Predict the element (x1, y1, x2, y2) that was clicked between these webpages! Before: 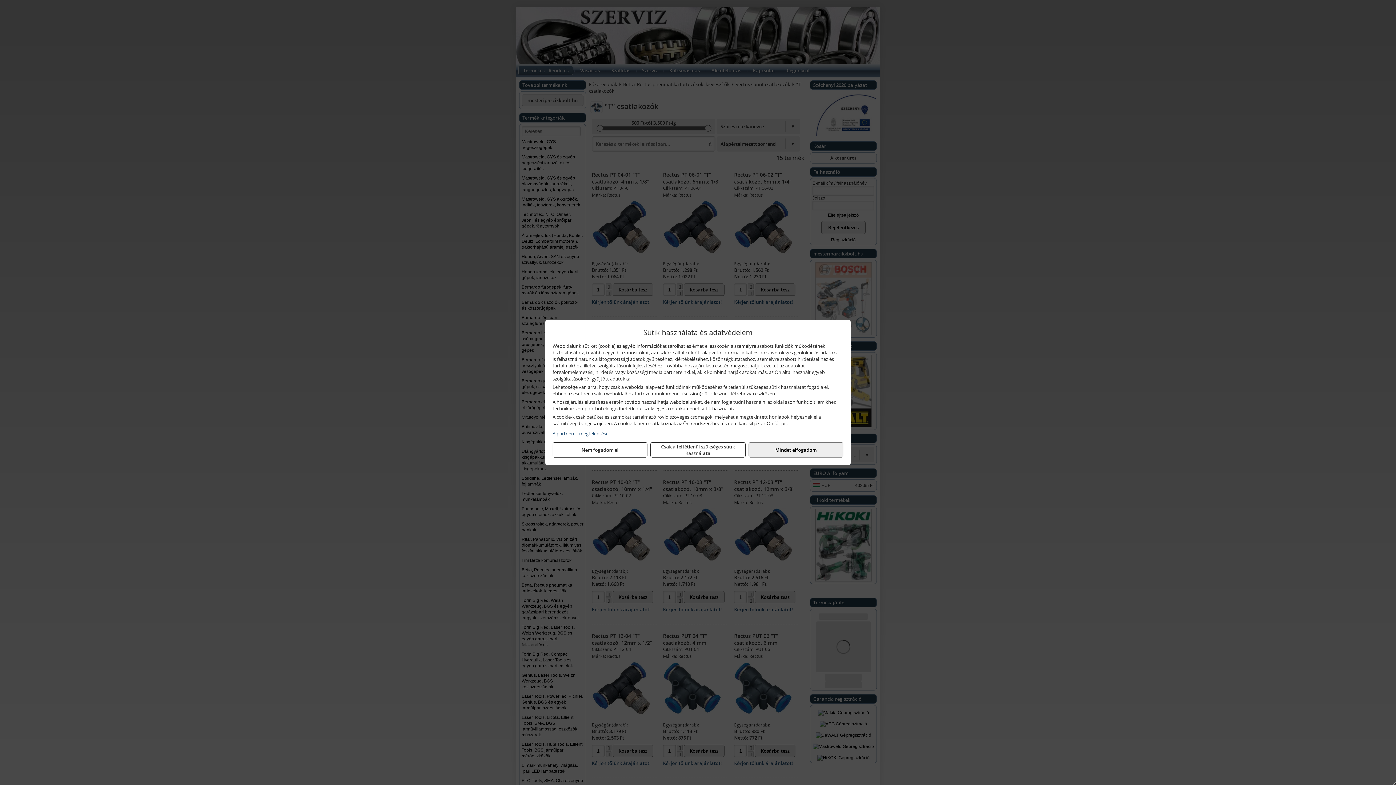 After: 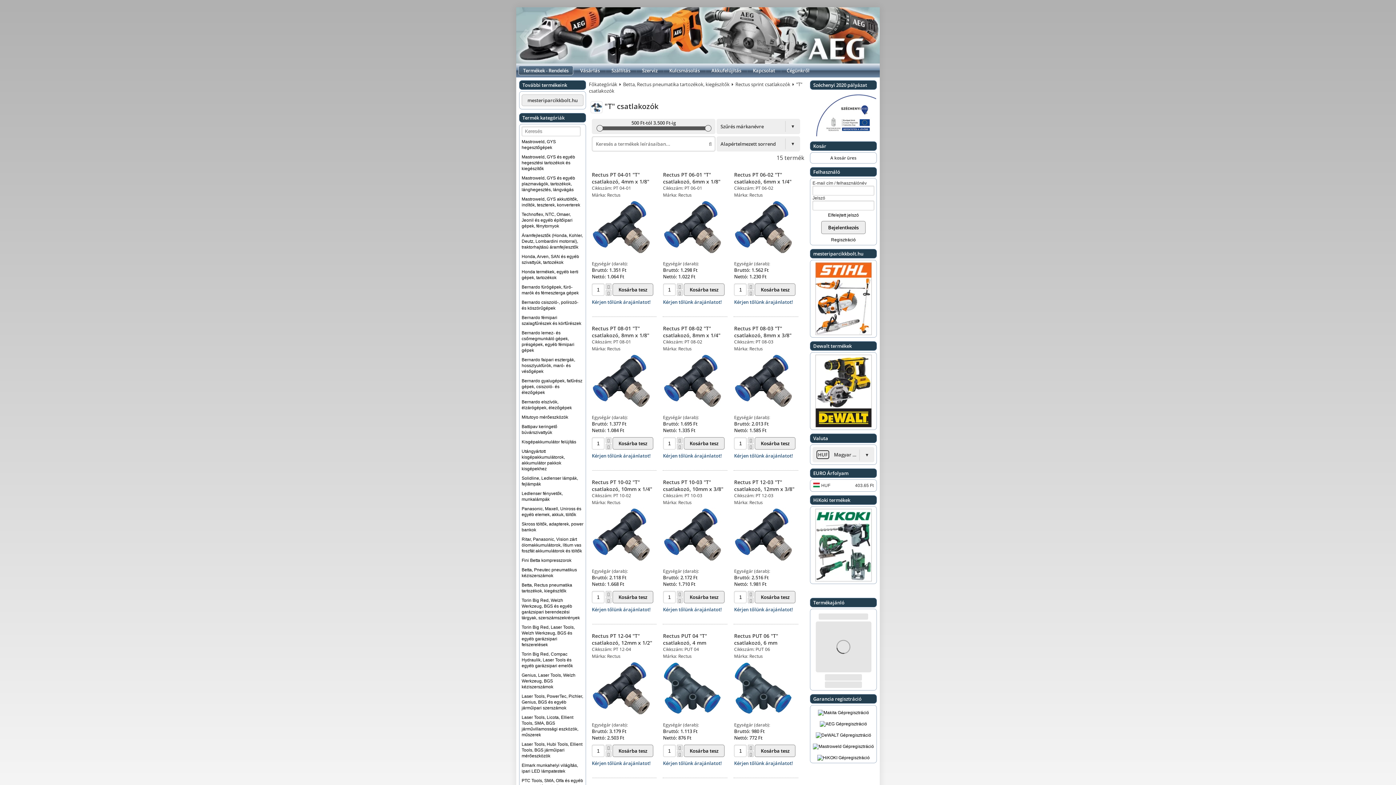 Action: label: Mindet elfogadom bbox: (748, 442, 843, 457)